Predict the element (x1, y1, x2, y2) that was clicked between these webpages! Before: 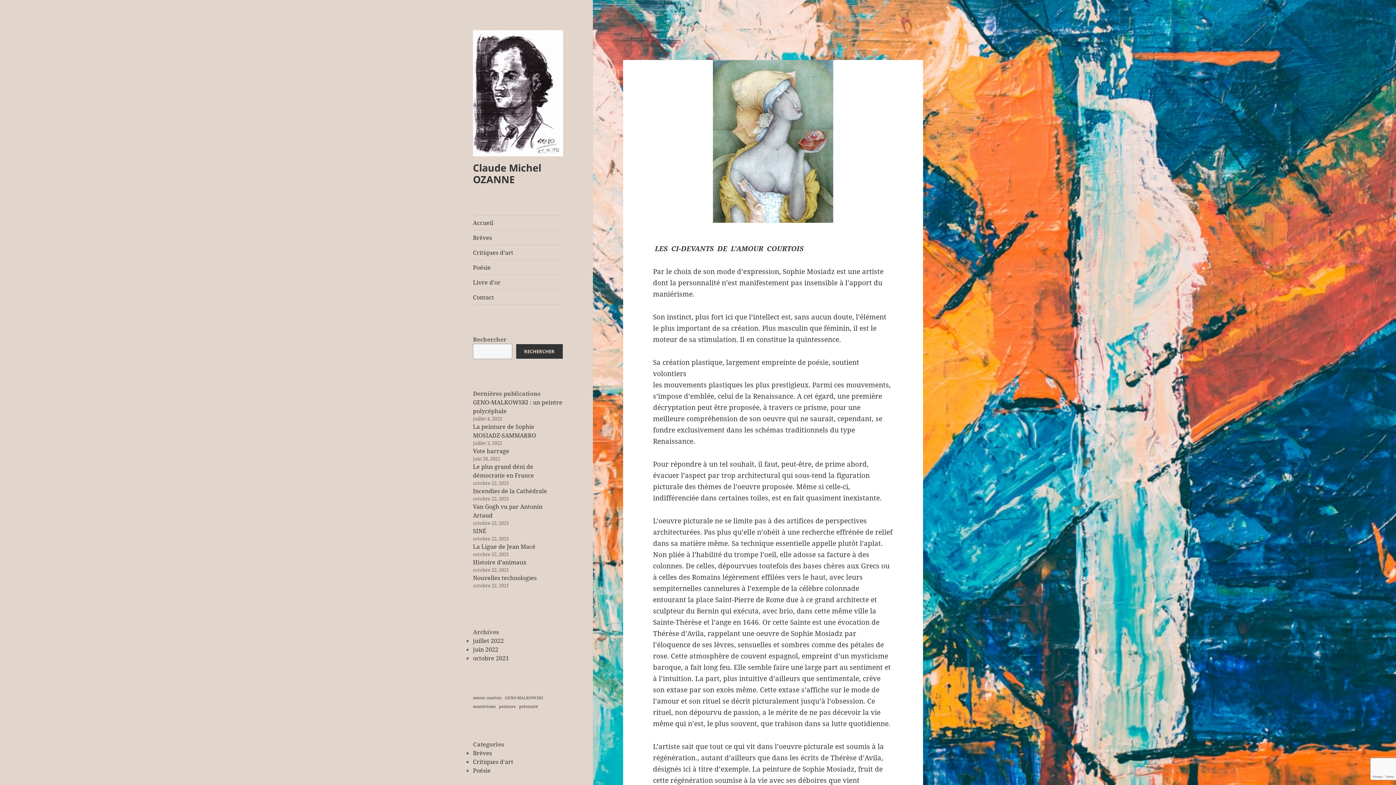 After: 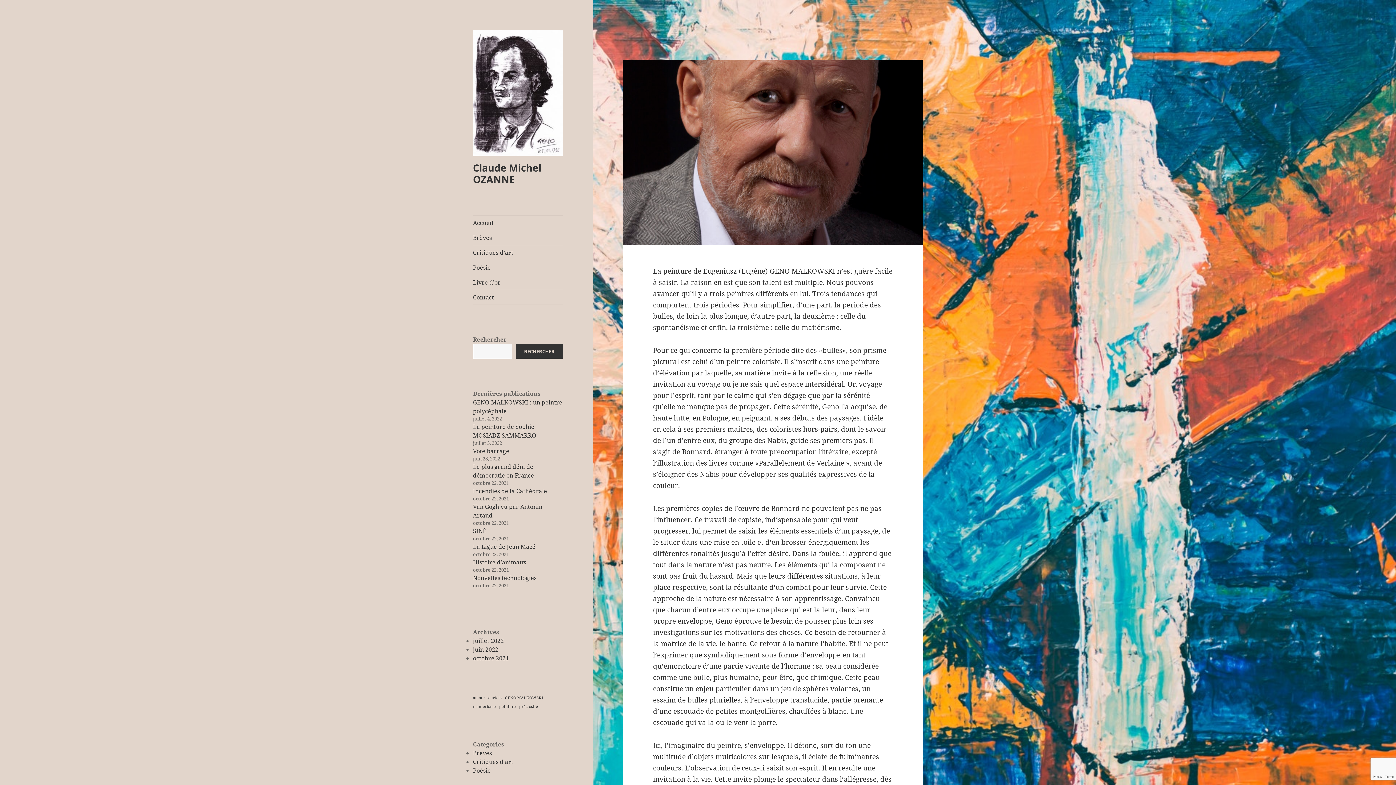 Action: bbox: (499, 703, 516, 709) label: peinture (1 élément)